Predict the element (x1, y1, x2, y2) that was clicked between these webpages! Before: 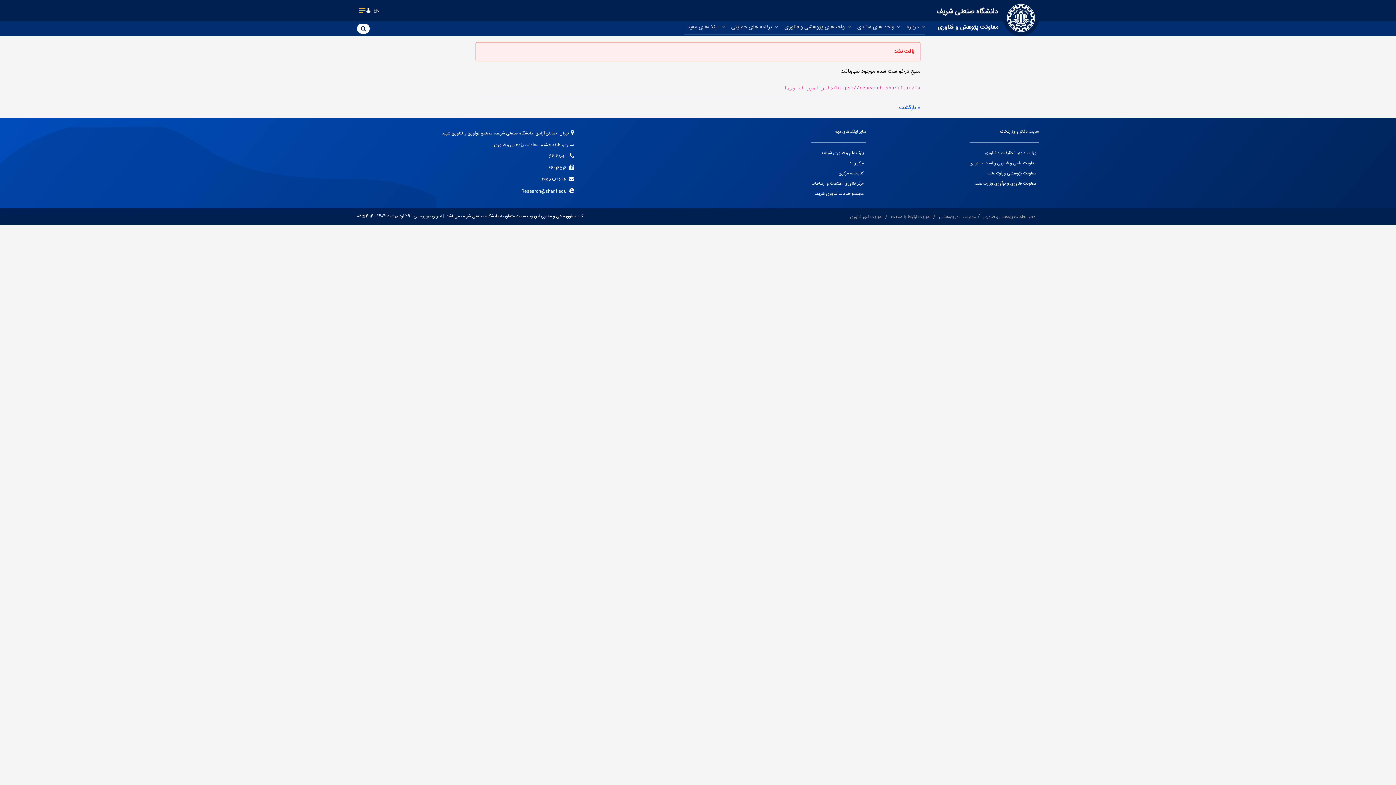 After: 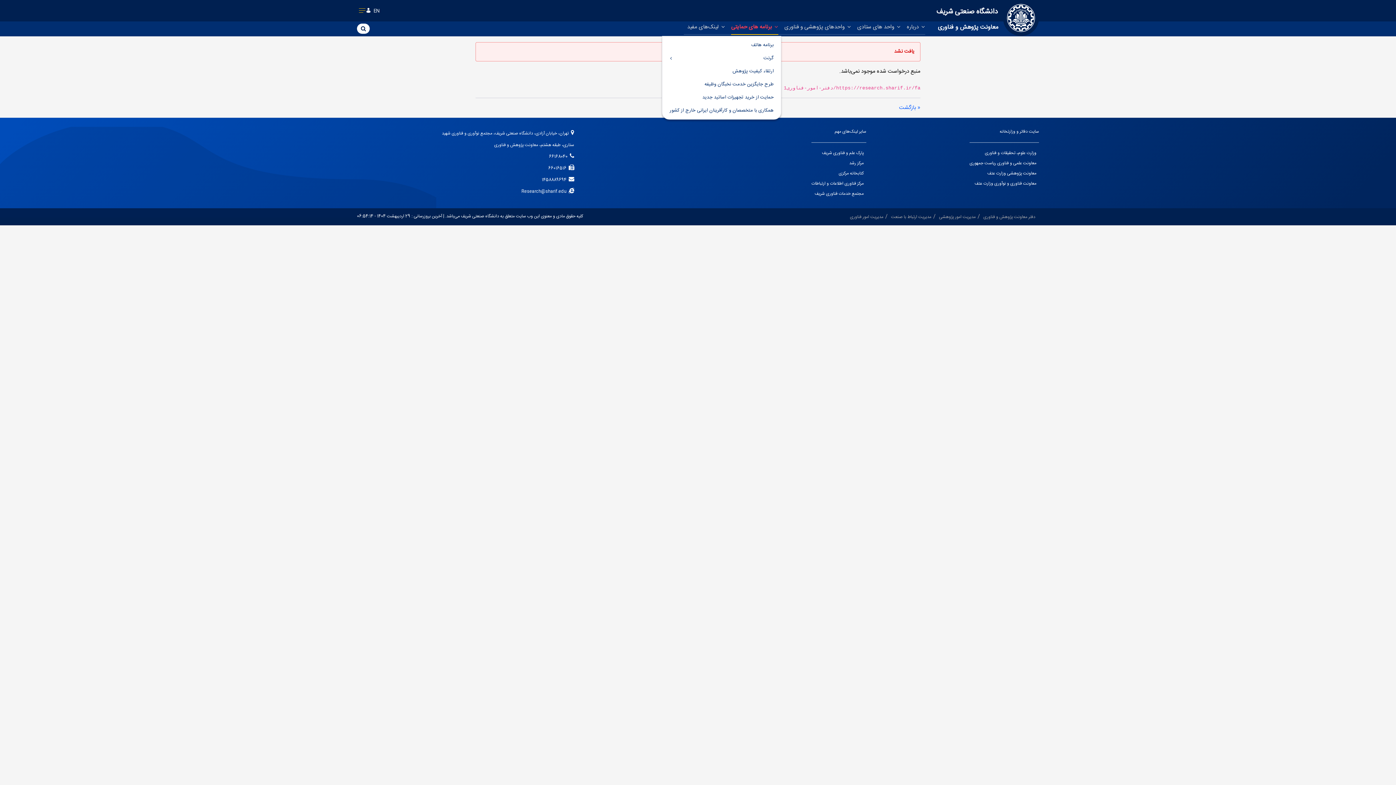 Action: bbox: (728, 21, 781, 34) label:  برنامه های حمایتی